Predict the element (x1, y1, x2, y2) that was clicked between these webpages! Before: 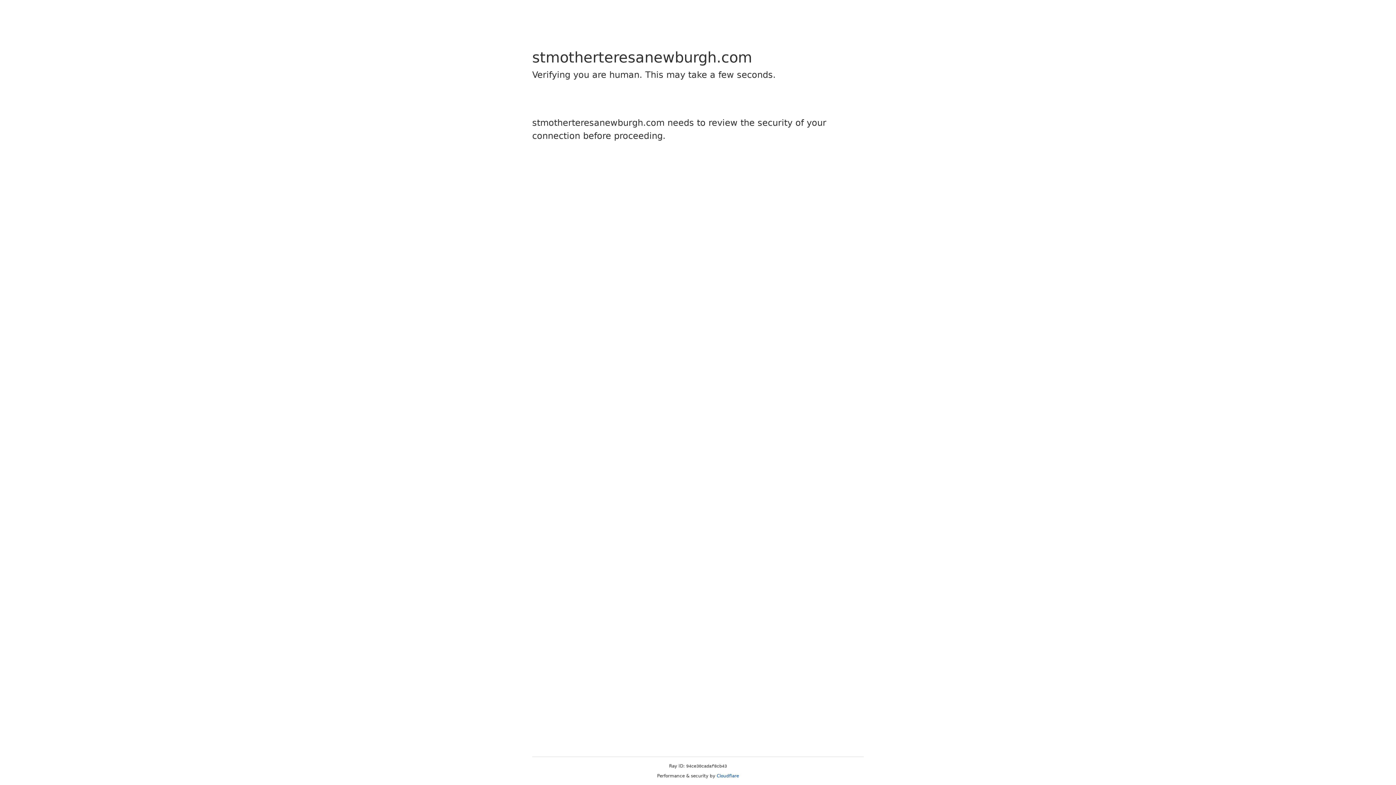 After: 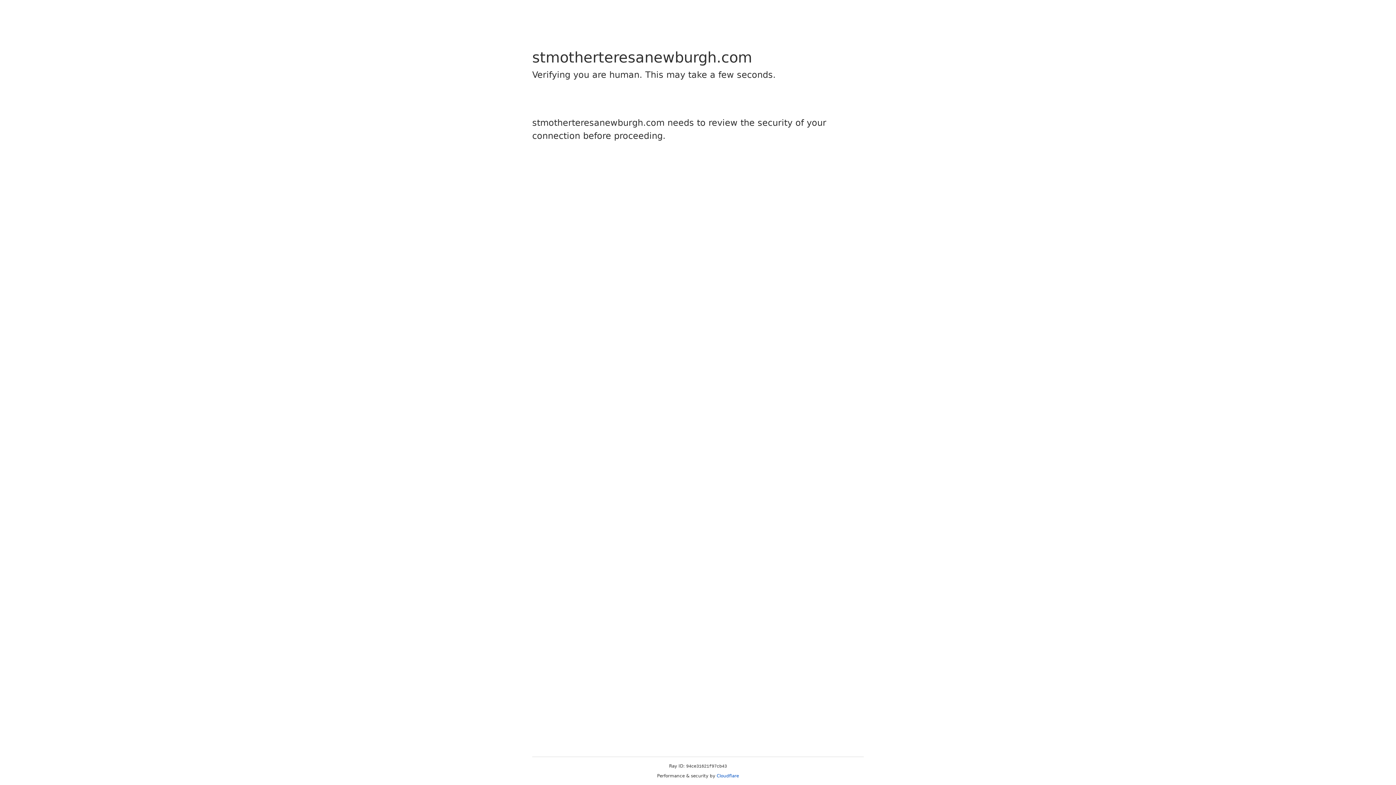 Action: bbox: (716, 773, 739, 778) label: Cloudflare